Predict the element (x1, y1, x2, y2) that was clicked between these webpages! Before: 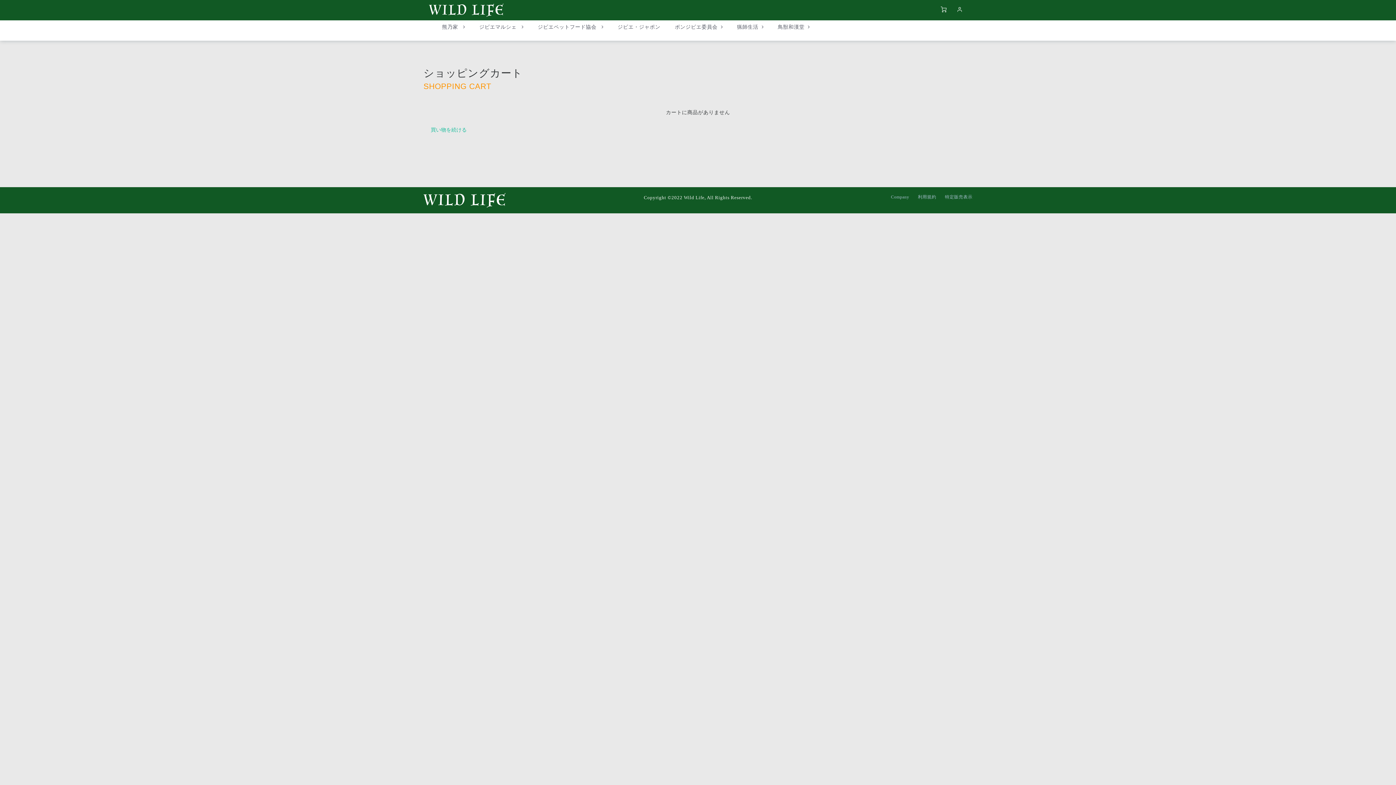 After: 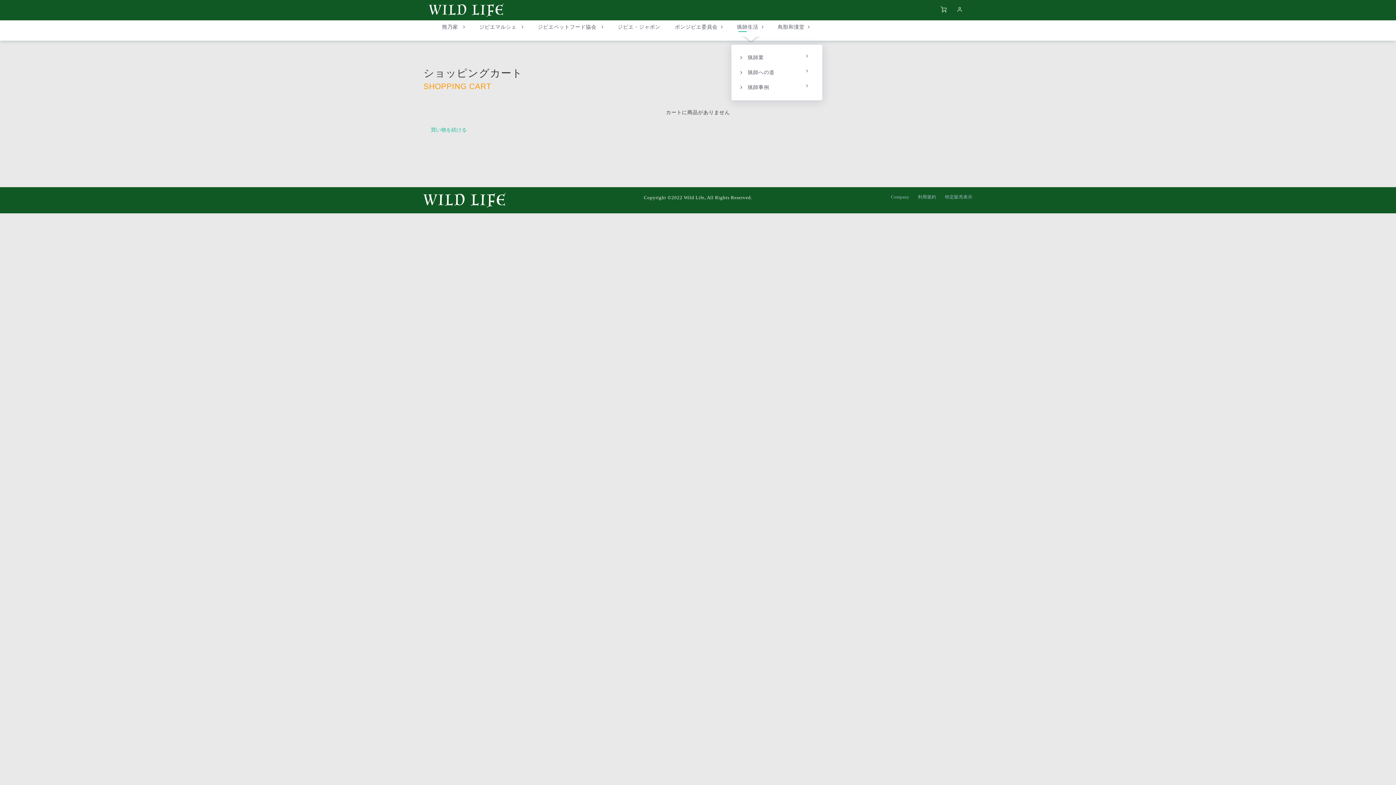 Action: bbox: (731, 20, 770, 33) label: 猟師生活